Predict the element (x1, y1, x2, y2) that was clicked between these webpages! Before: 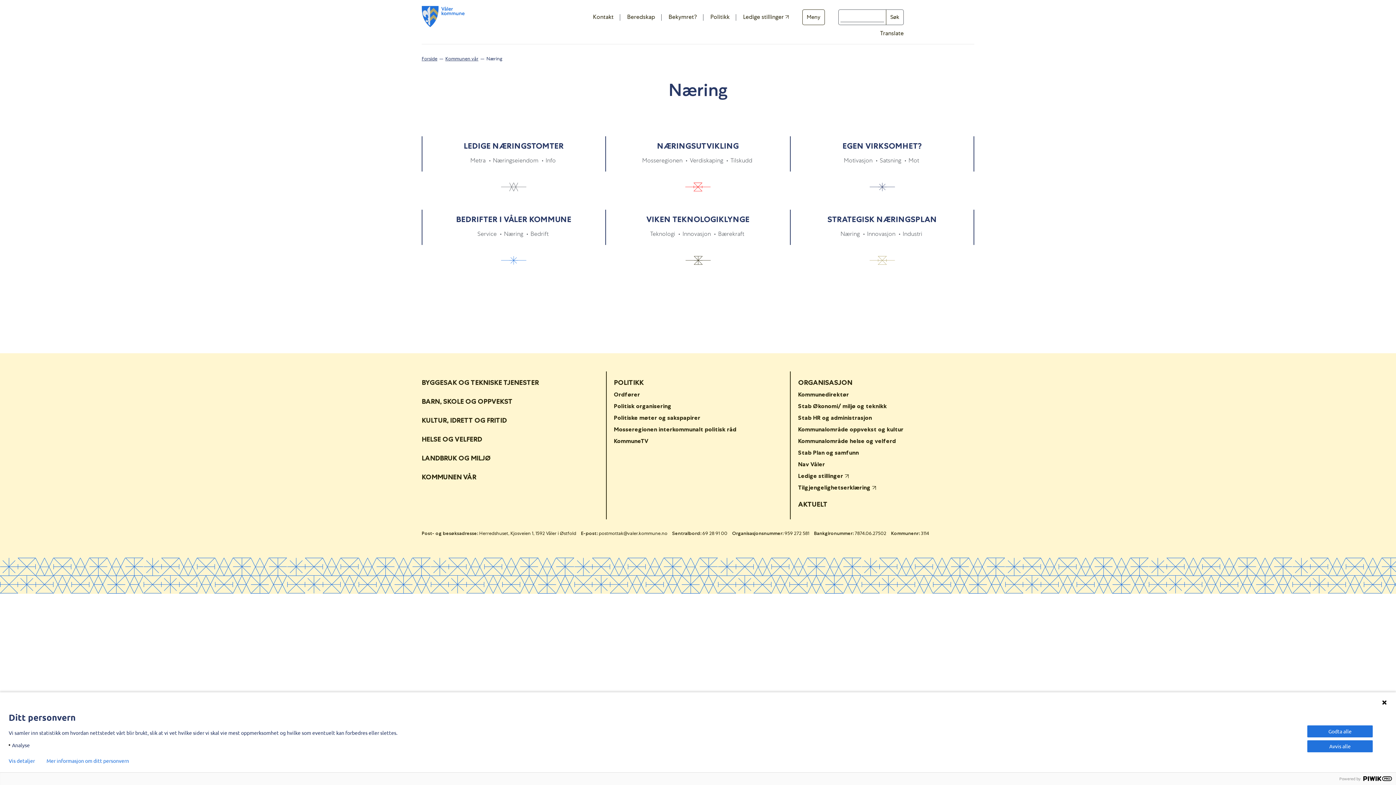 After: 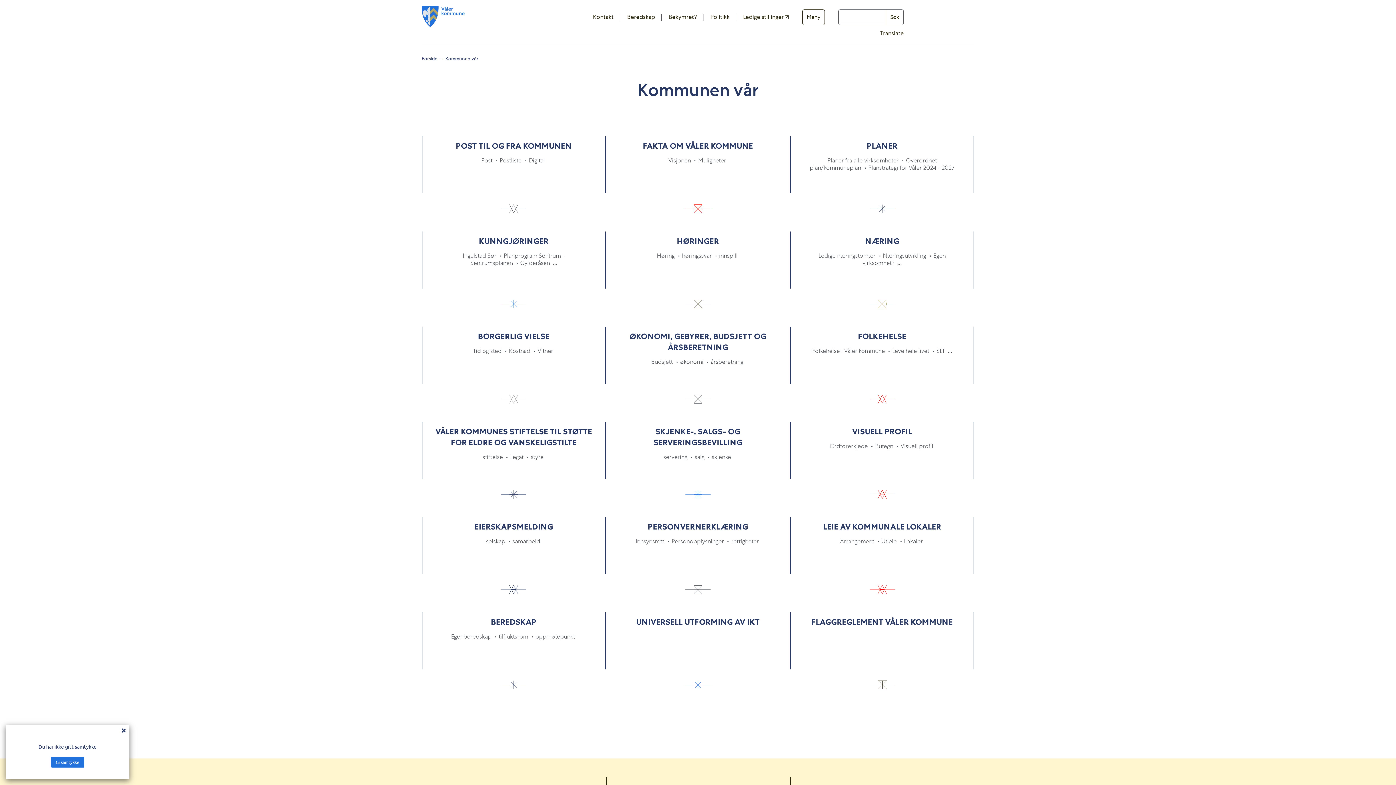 Action: bbox: (438, 55, 478, 61) label: Kommunen vår